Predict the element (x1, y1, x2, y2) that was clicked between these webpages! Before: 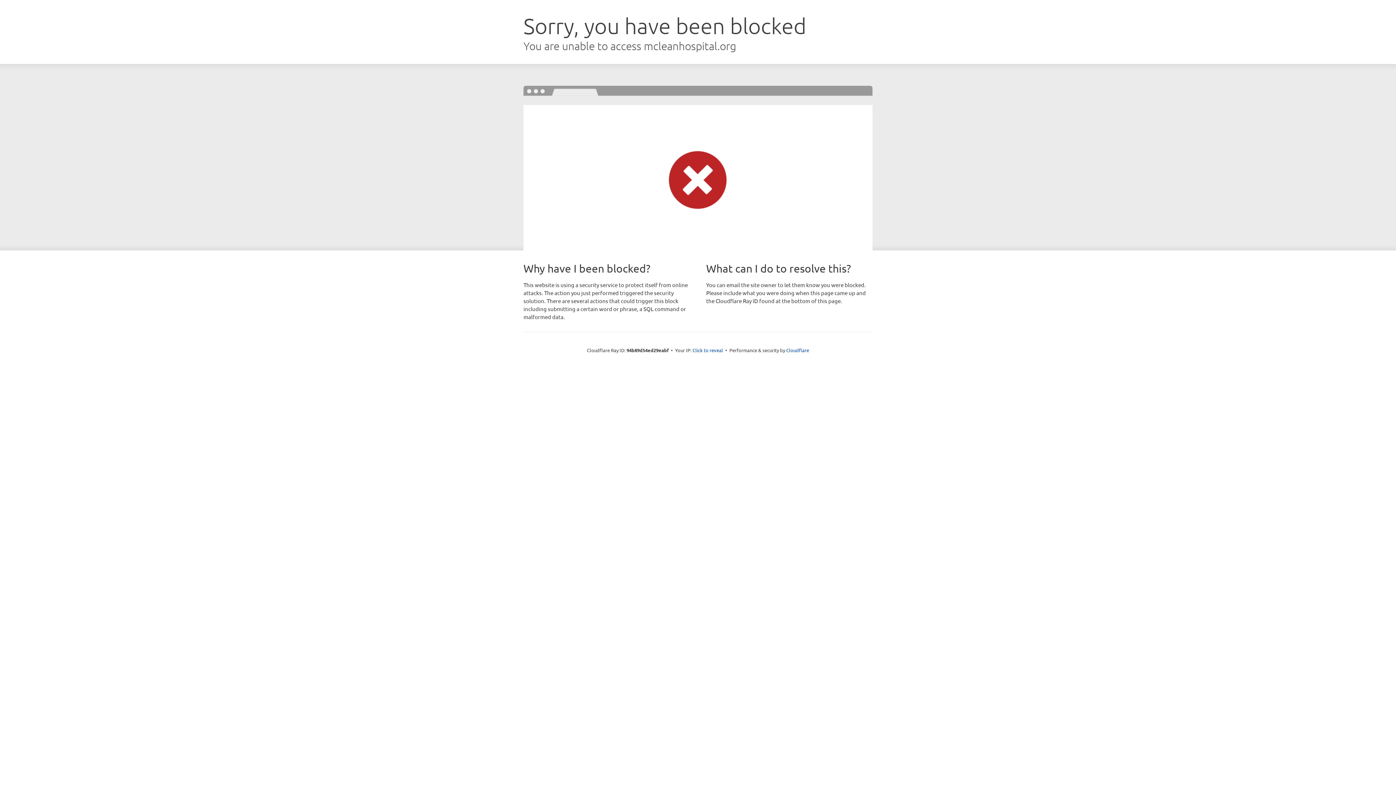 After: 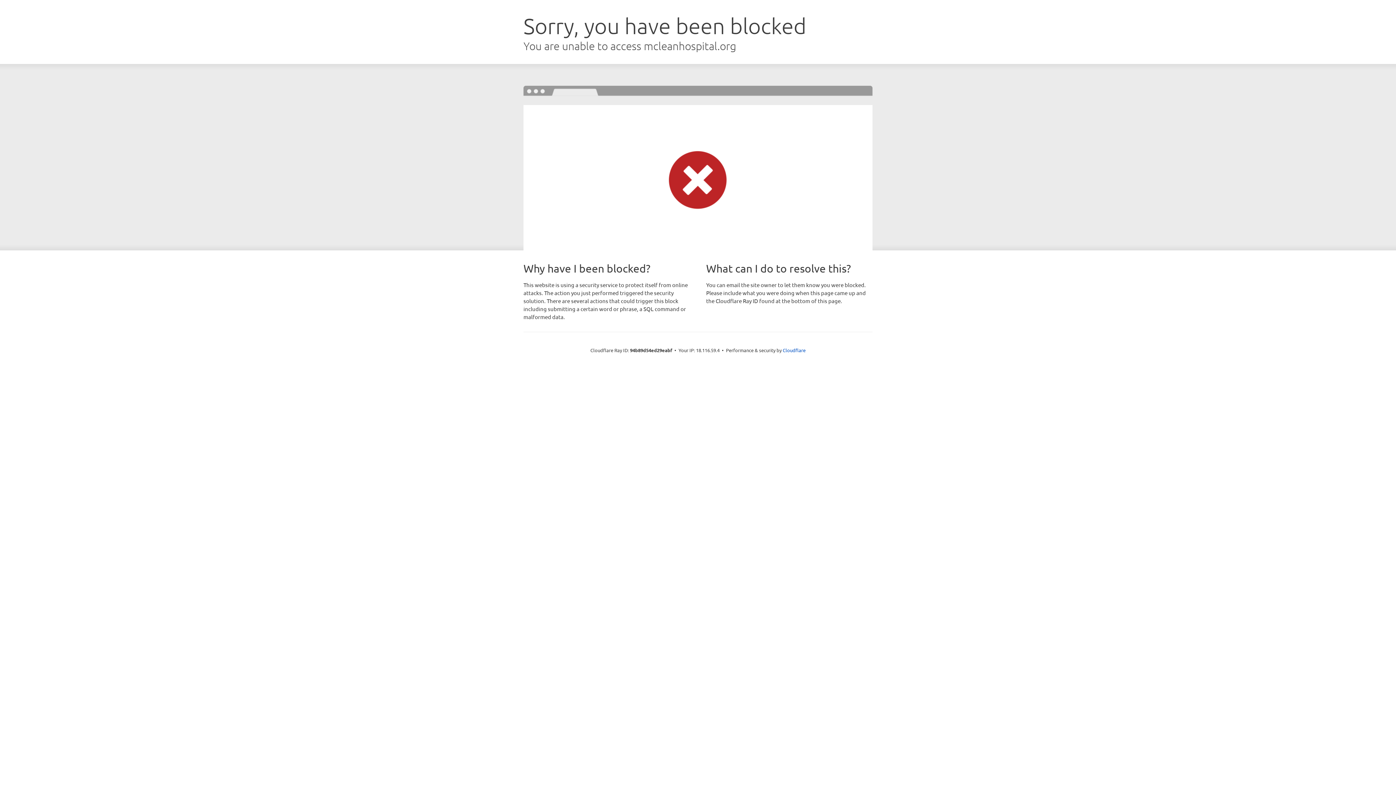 Action: bbox: (692, 346, 723, 353) label: Click to reveal